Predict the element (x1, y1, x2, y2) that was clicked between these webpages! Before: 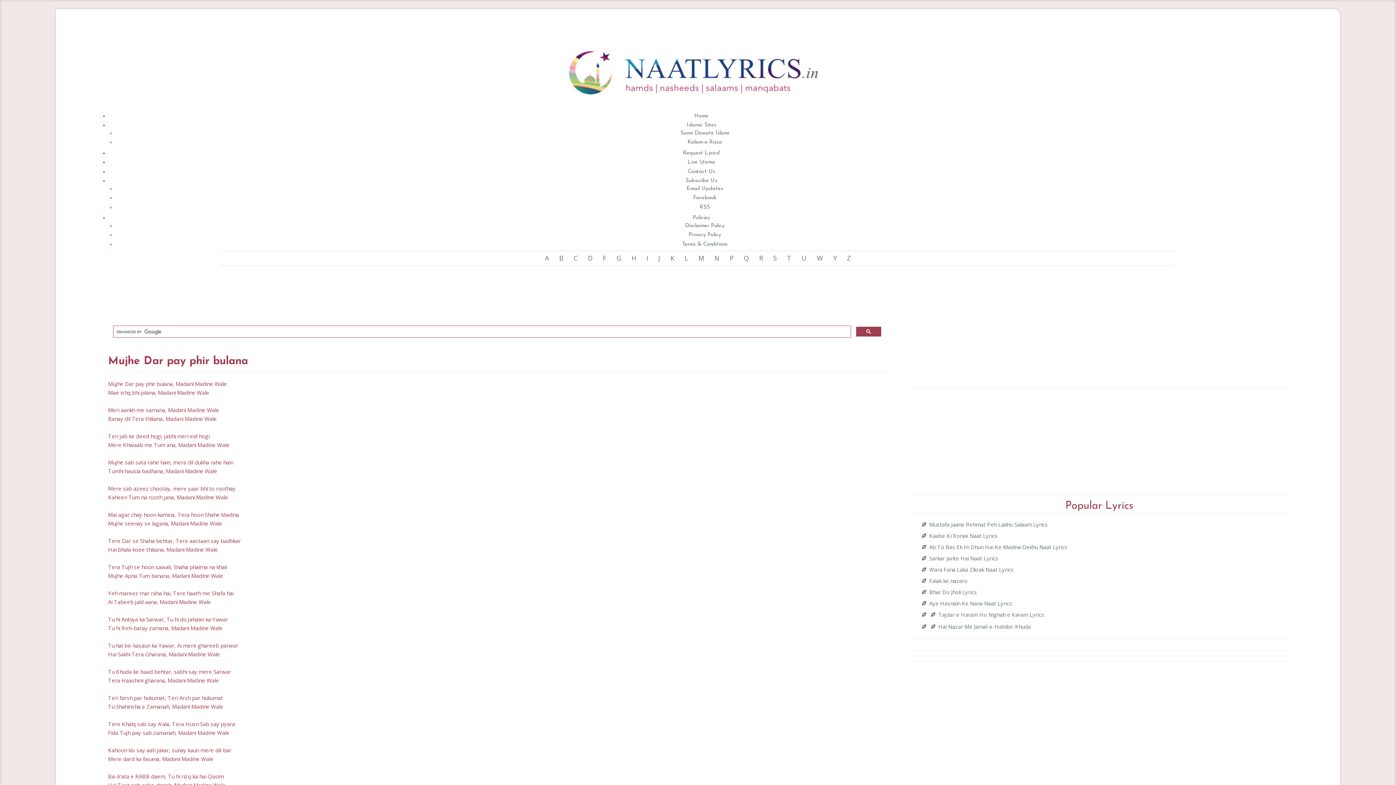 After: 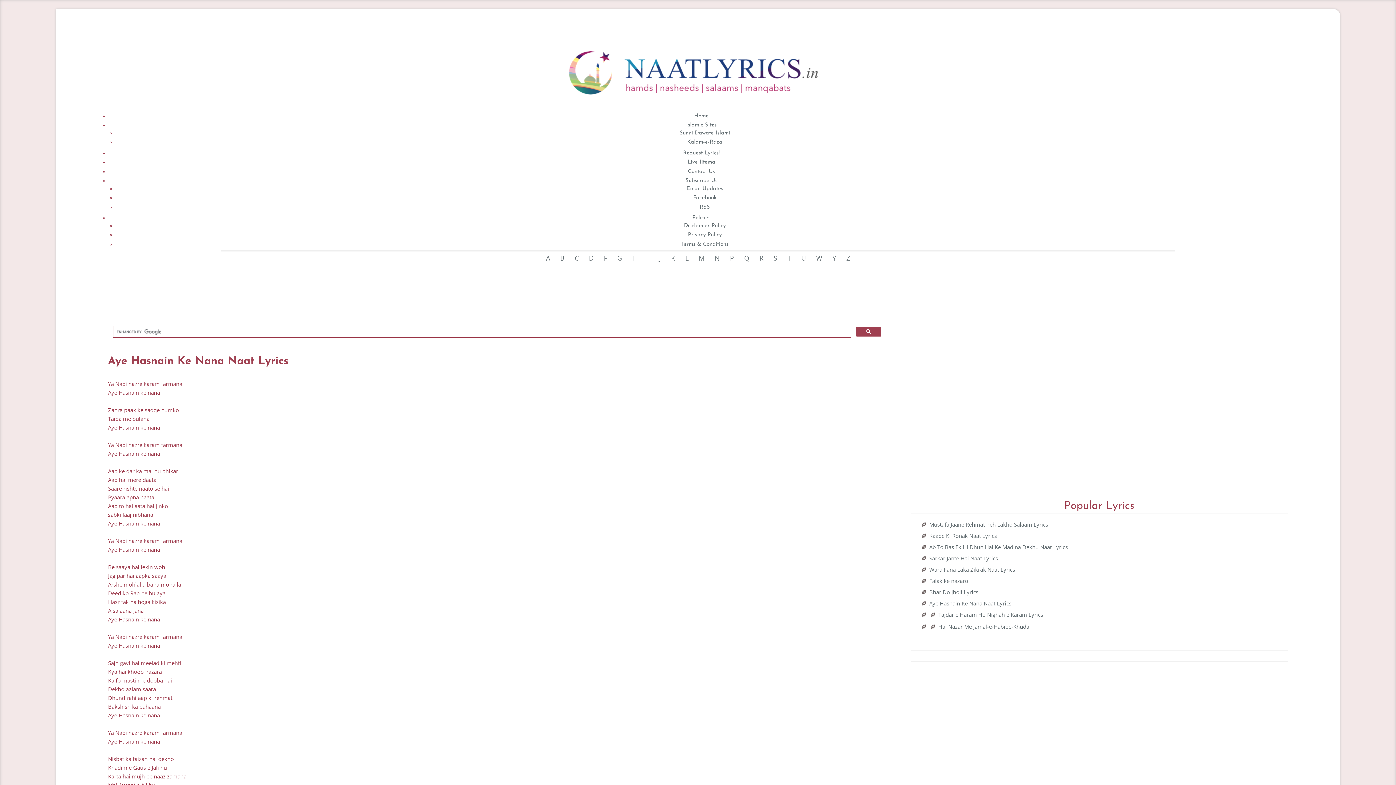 Action: label: Aye Hasnain Ke Nana Naat Lyrics bbox: (922, 600, 1012, 607)